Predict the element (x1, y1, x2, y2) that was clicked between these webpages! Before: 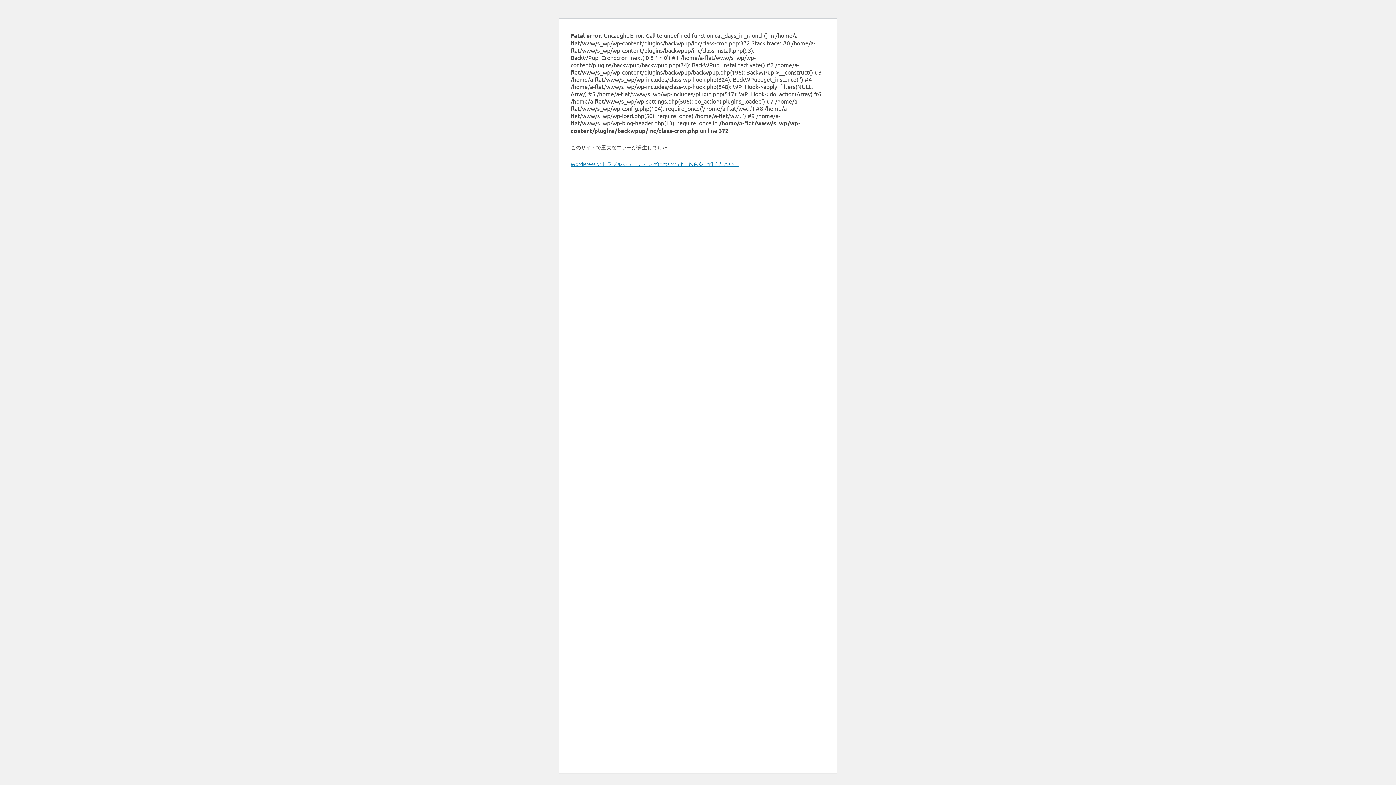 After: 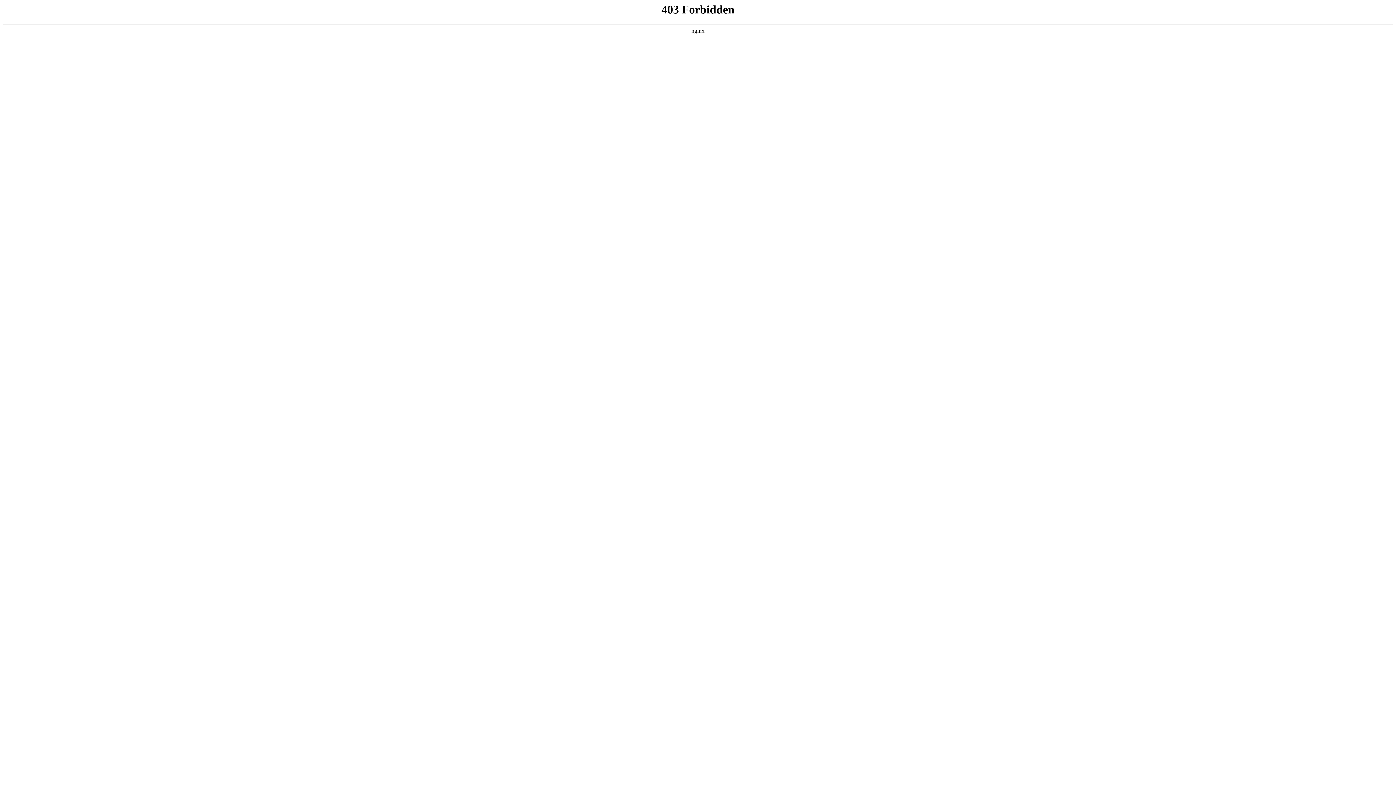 Action: bbox: (570, 160, 739, 167) label: WordPress のトラブルシューティングについてはこちらをご覧ください。